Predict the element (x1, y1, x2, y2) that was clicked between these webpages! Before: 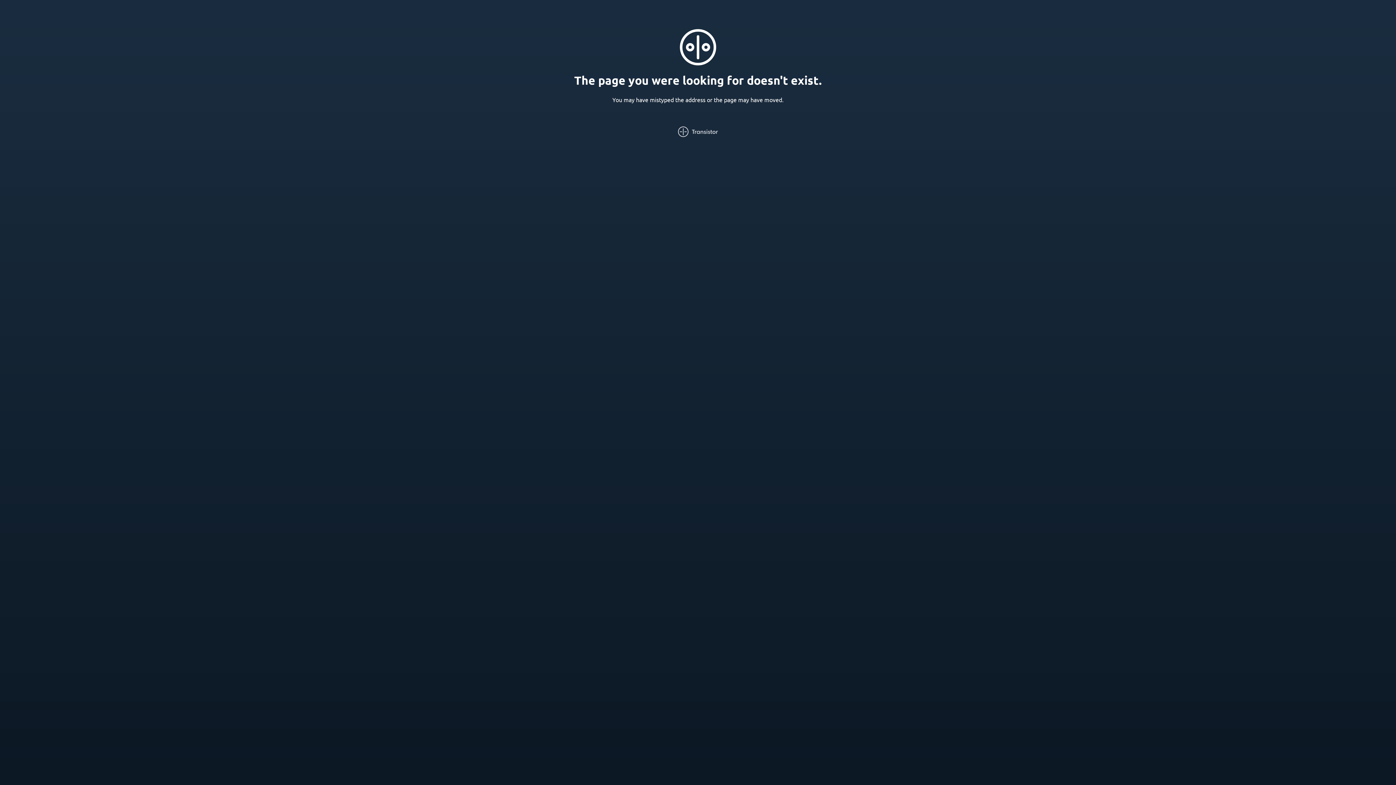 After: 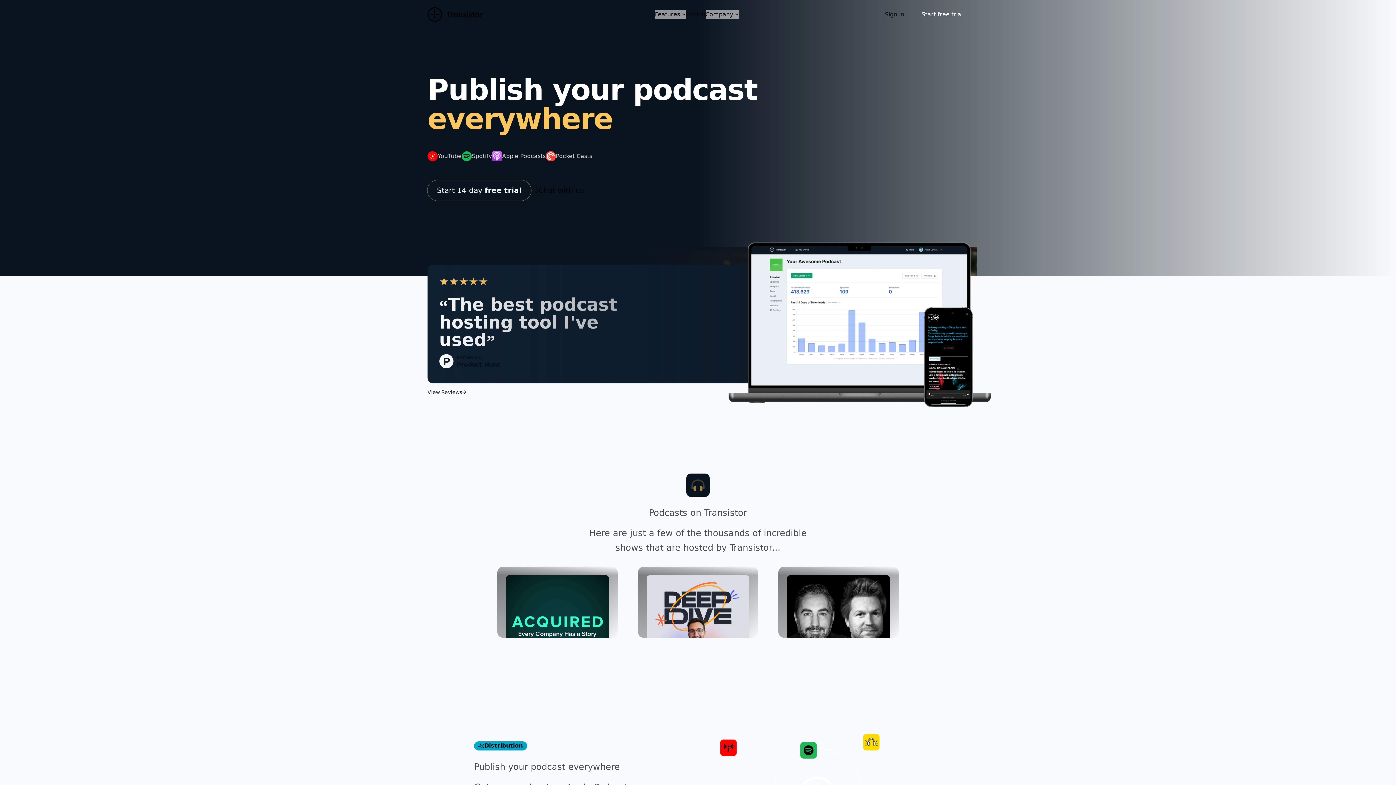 Action: bbox: (678, 126, 718, 137)